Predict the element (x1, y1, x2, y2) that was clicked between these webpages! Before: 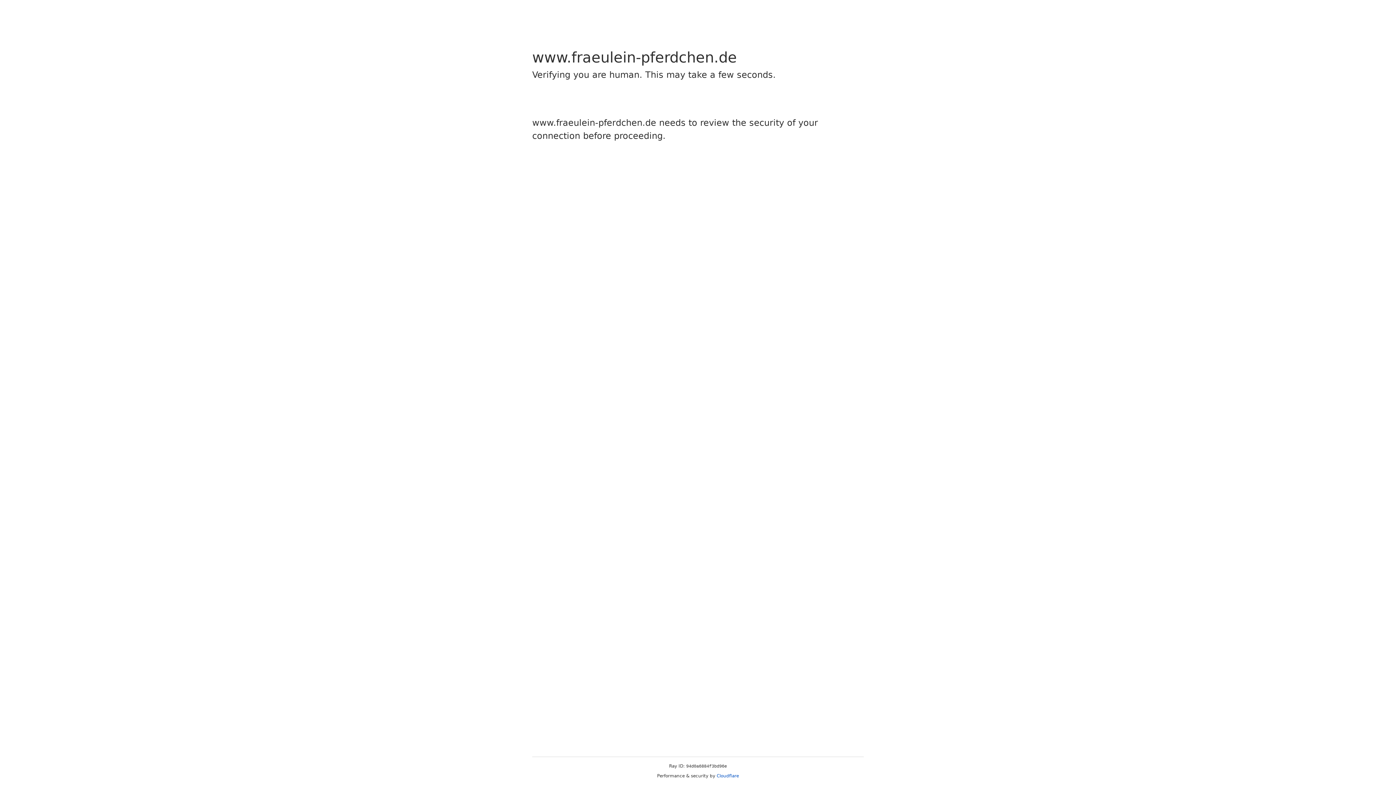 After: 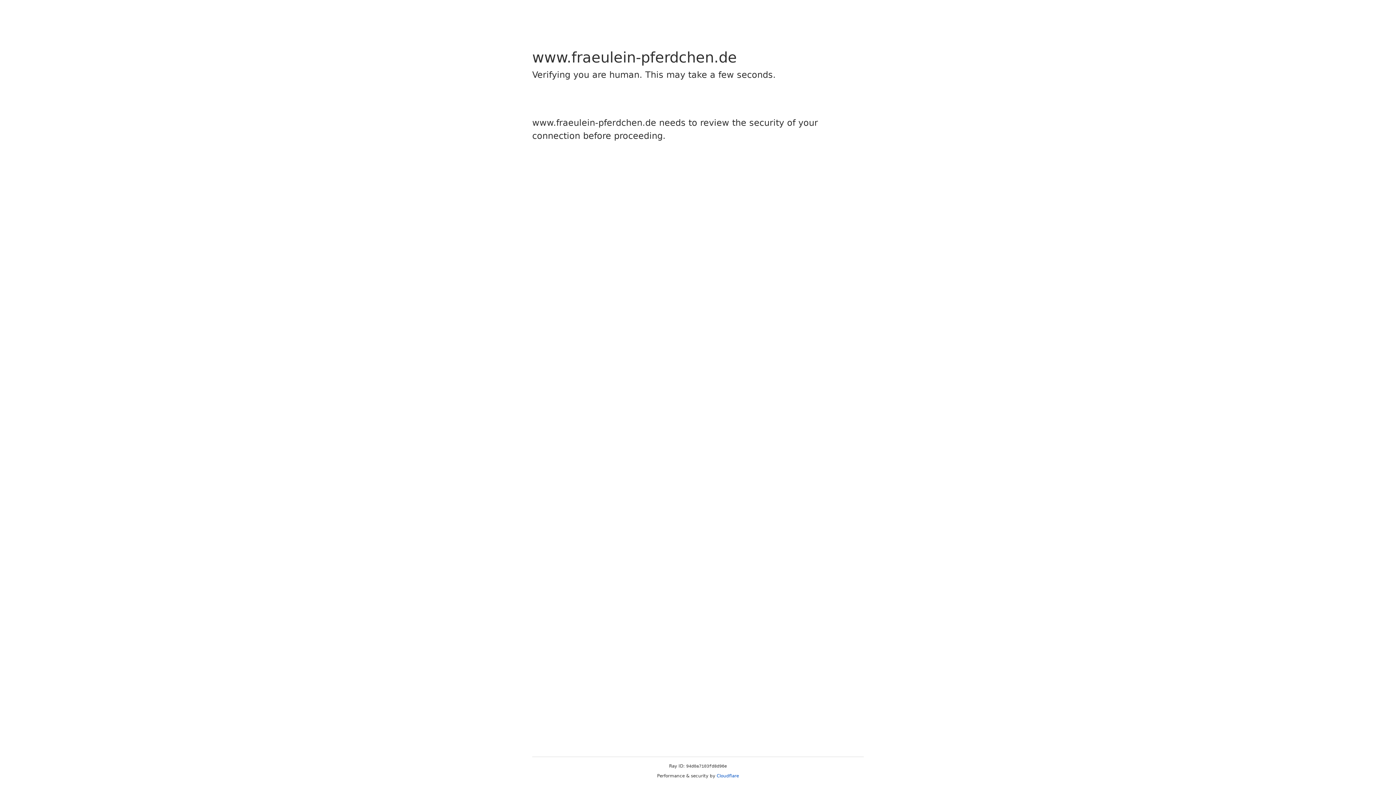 Action: label: Cloudflare bbox: (716, 773, 739, 778)